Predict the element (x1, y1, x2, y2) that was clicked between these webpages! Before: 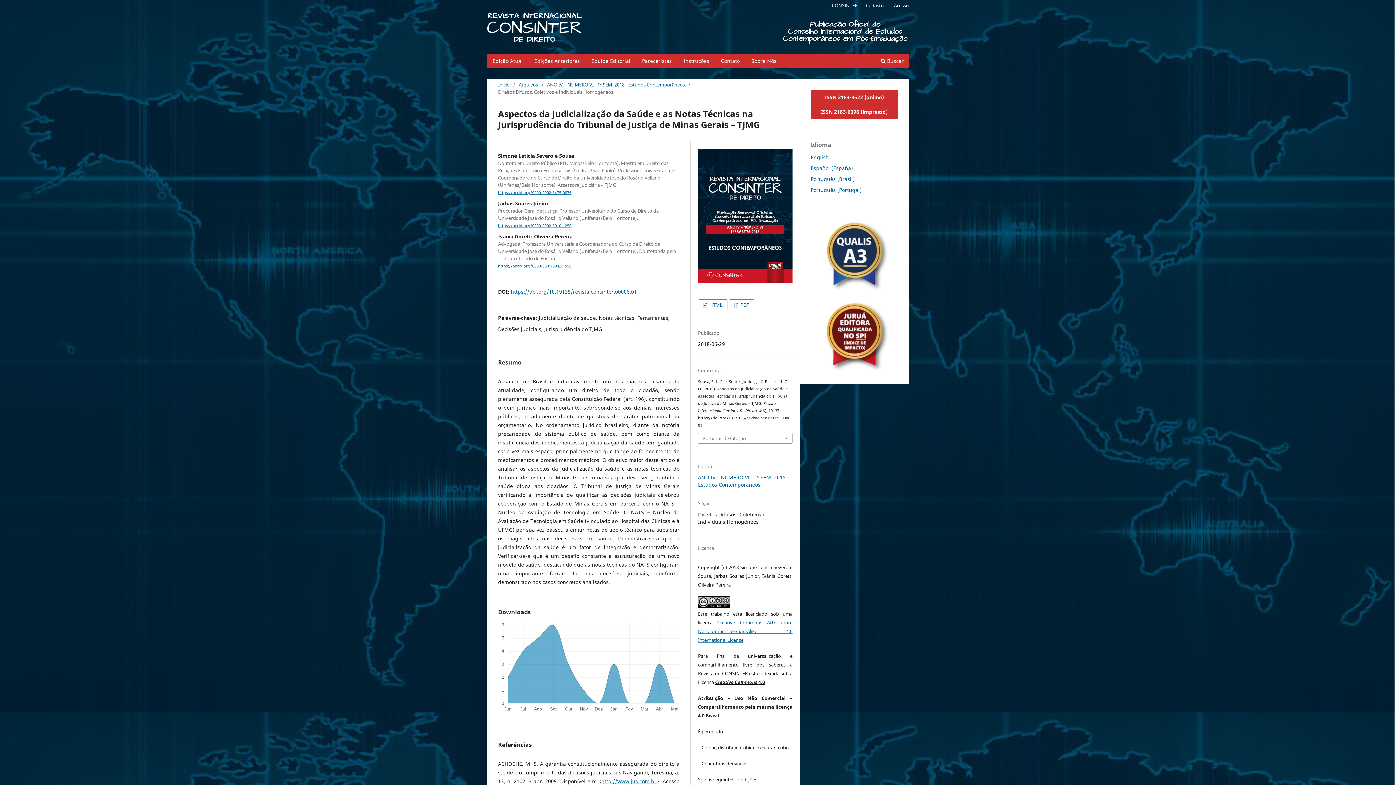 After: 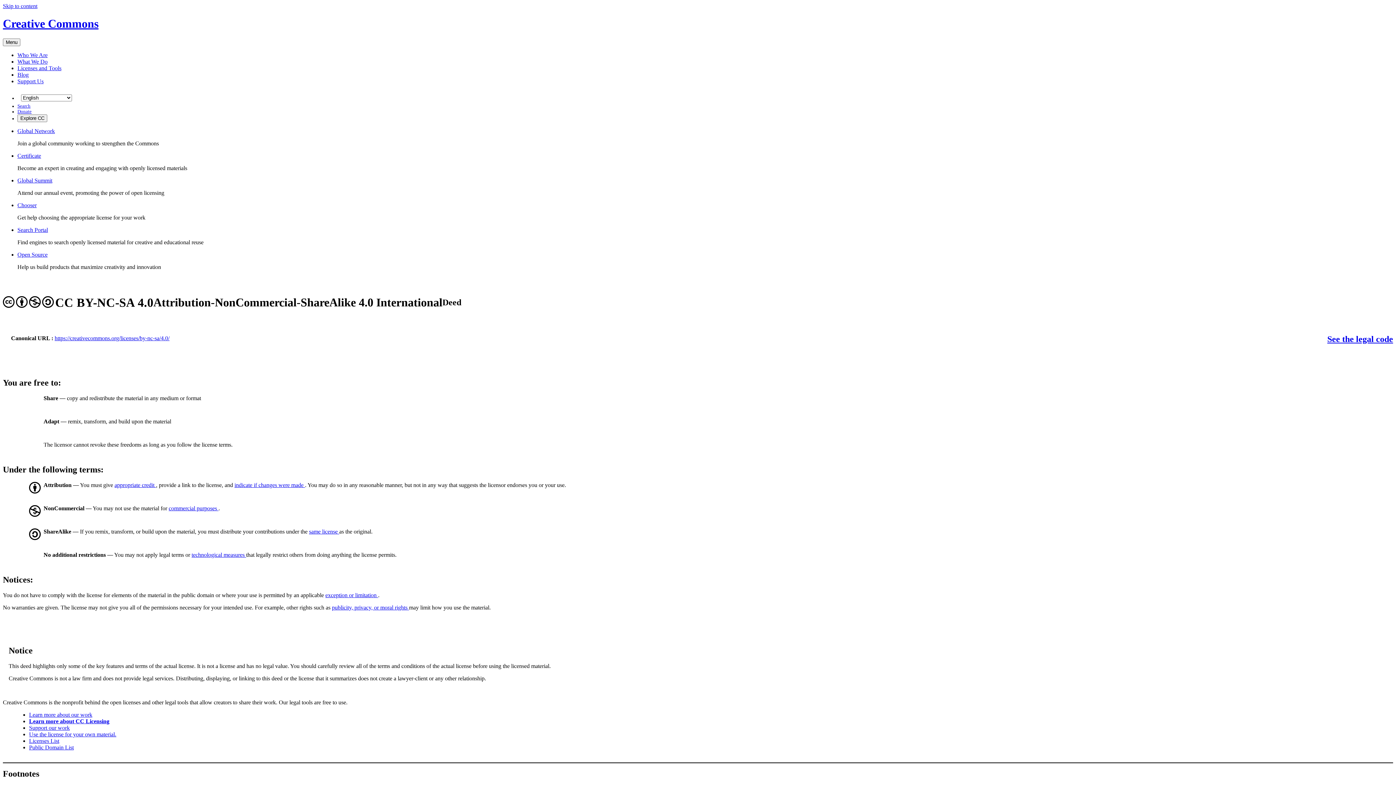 Action: bbox: (698, 602, 730, 609)